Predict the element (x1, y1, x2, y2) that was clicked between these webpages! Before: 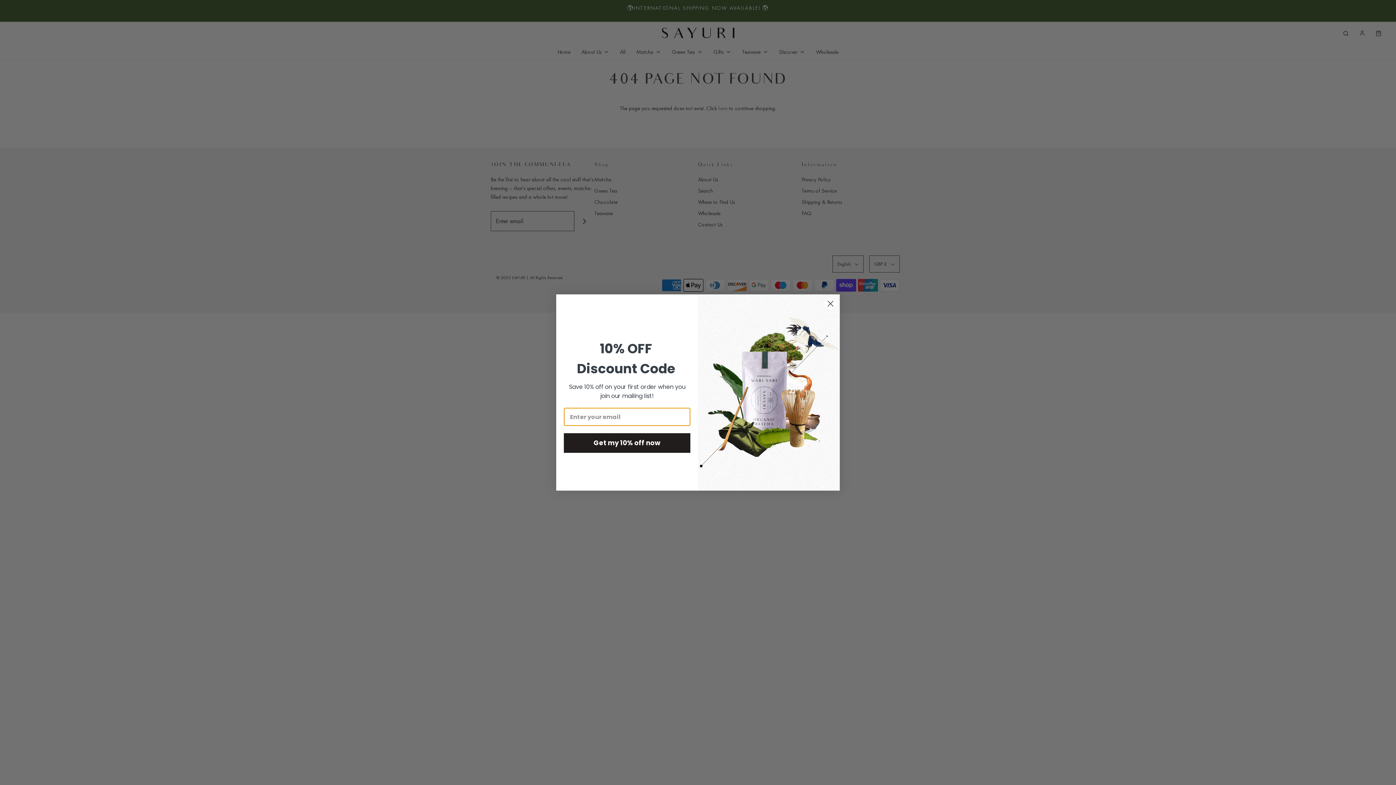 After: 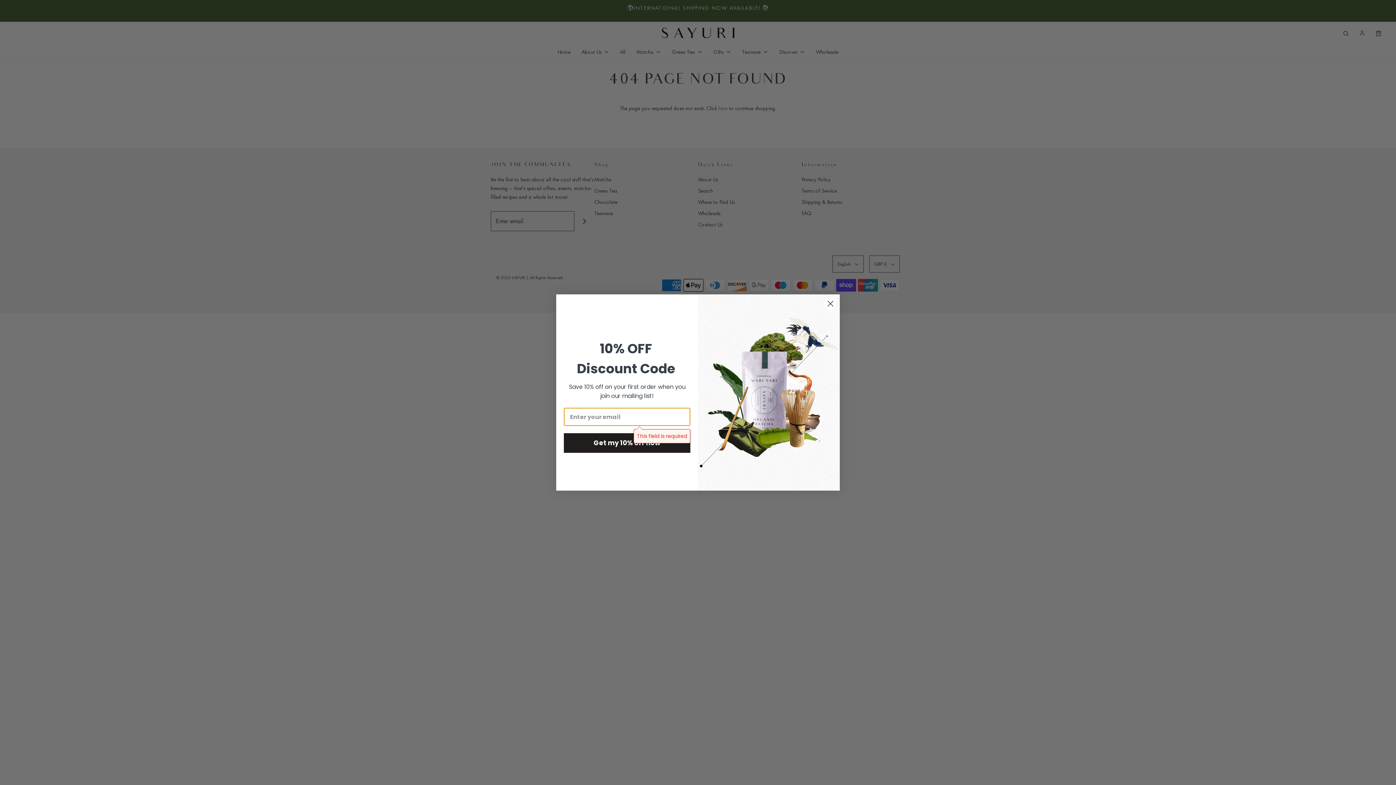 Action: bbox: (564, 433, 690, 453) label: Get my 10% off now